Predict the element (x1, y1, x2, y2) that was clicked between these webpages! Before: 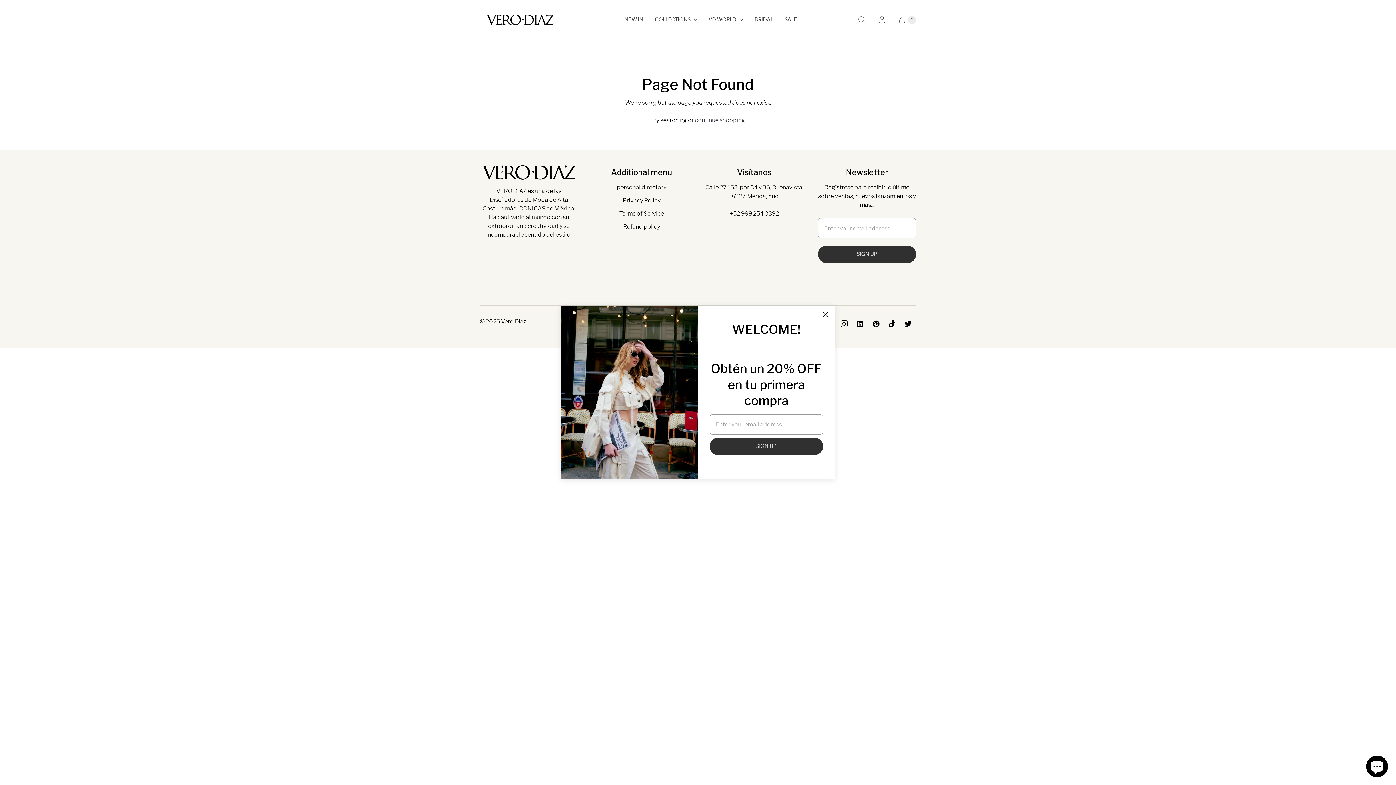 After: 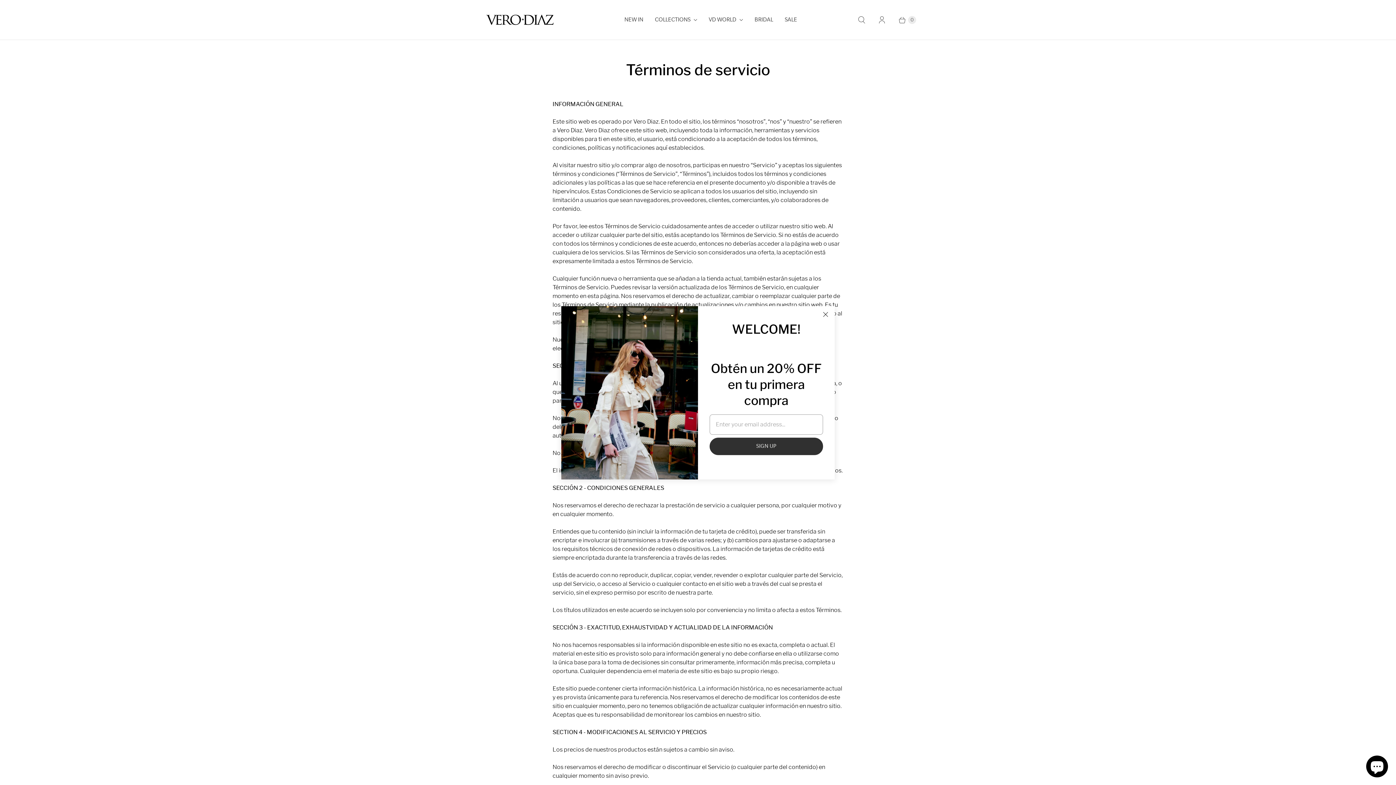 Action: bbox: (619, 210, 664, 217) label: Terms of Service